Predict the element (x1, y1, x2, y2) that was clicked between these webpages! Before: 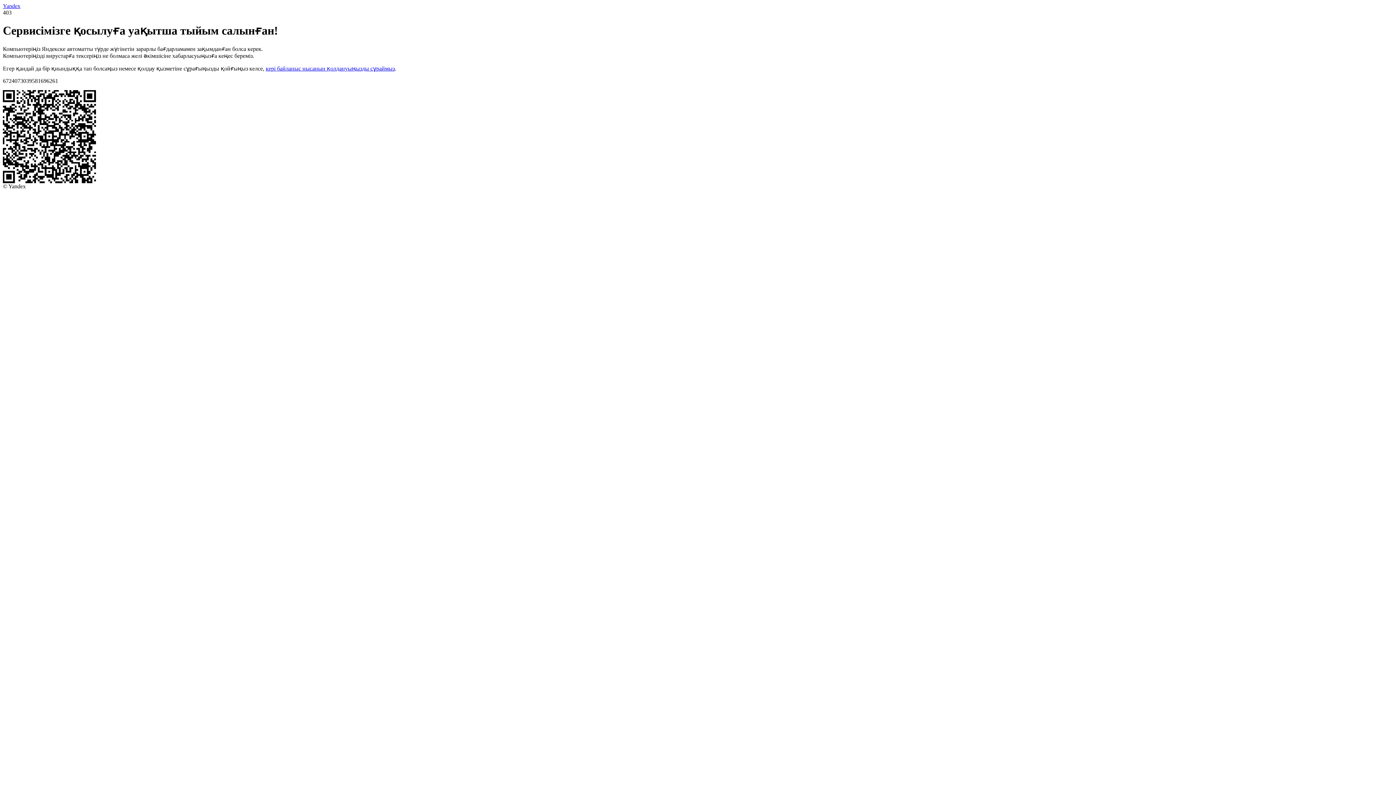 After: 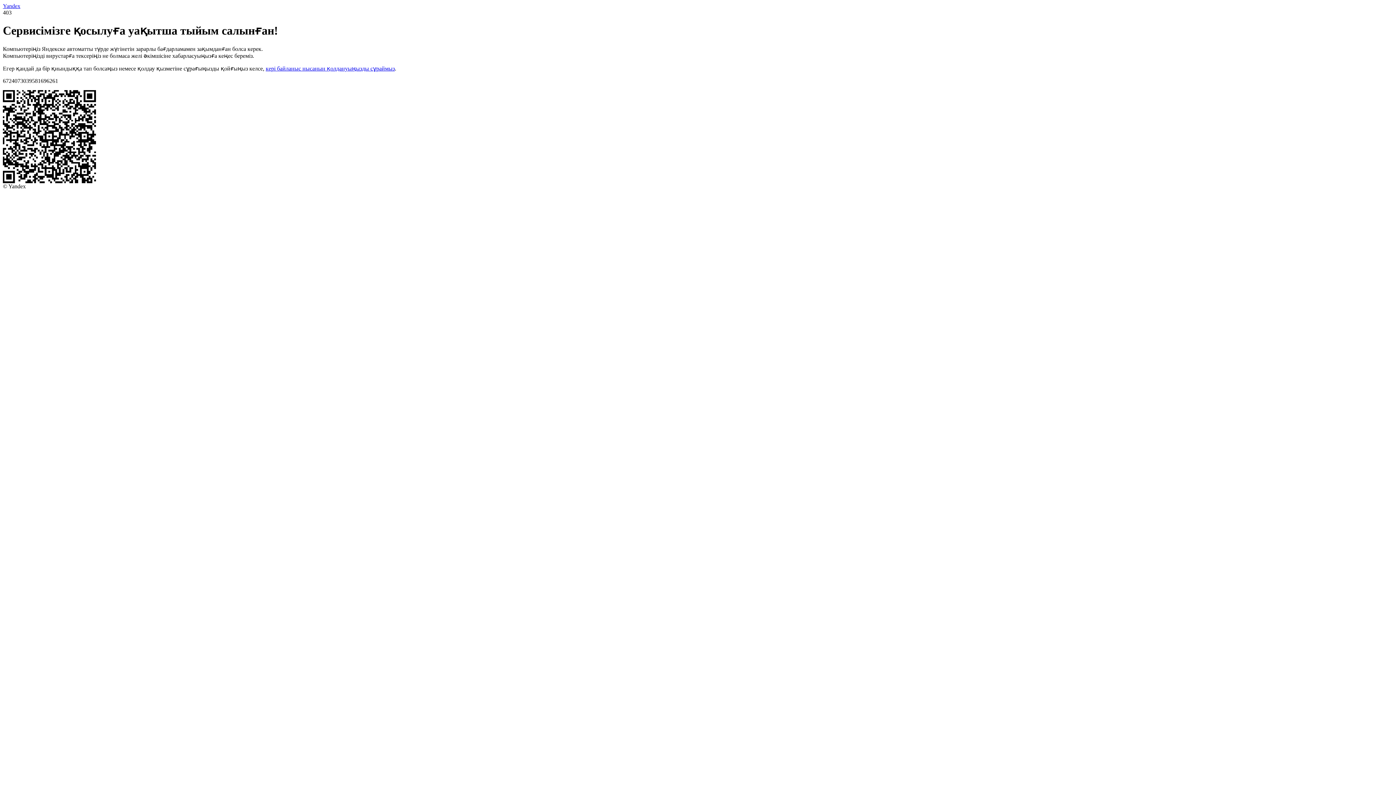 Action: label: Yandex bbox: (2, 2, 20, 9)